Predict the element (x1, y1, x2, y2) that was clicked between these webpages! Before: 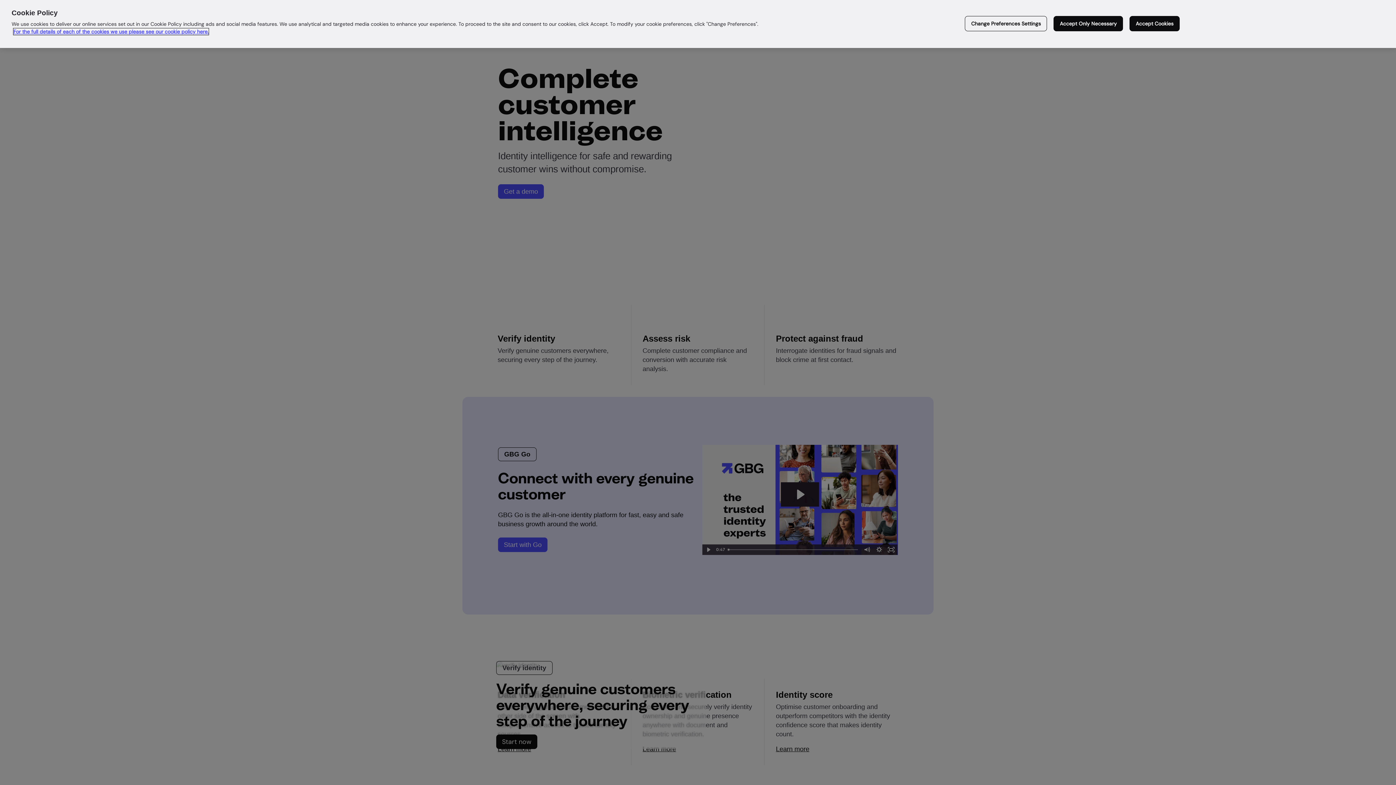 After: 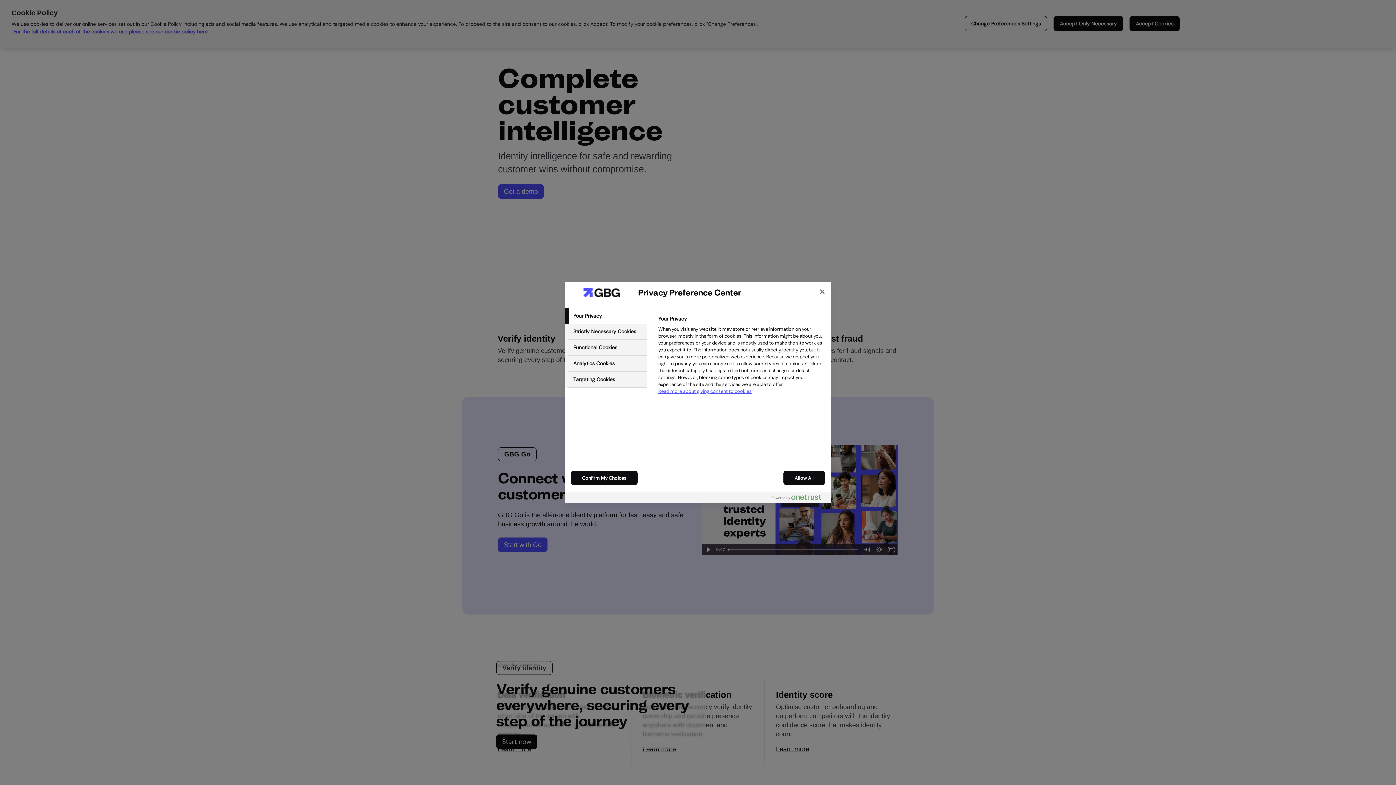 Action: bbox: (965, 16, 1047, 31) label: Change Preferences Settings